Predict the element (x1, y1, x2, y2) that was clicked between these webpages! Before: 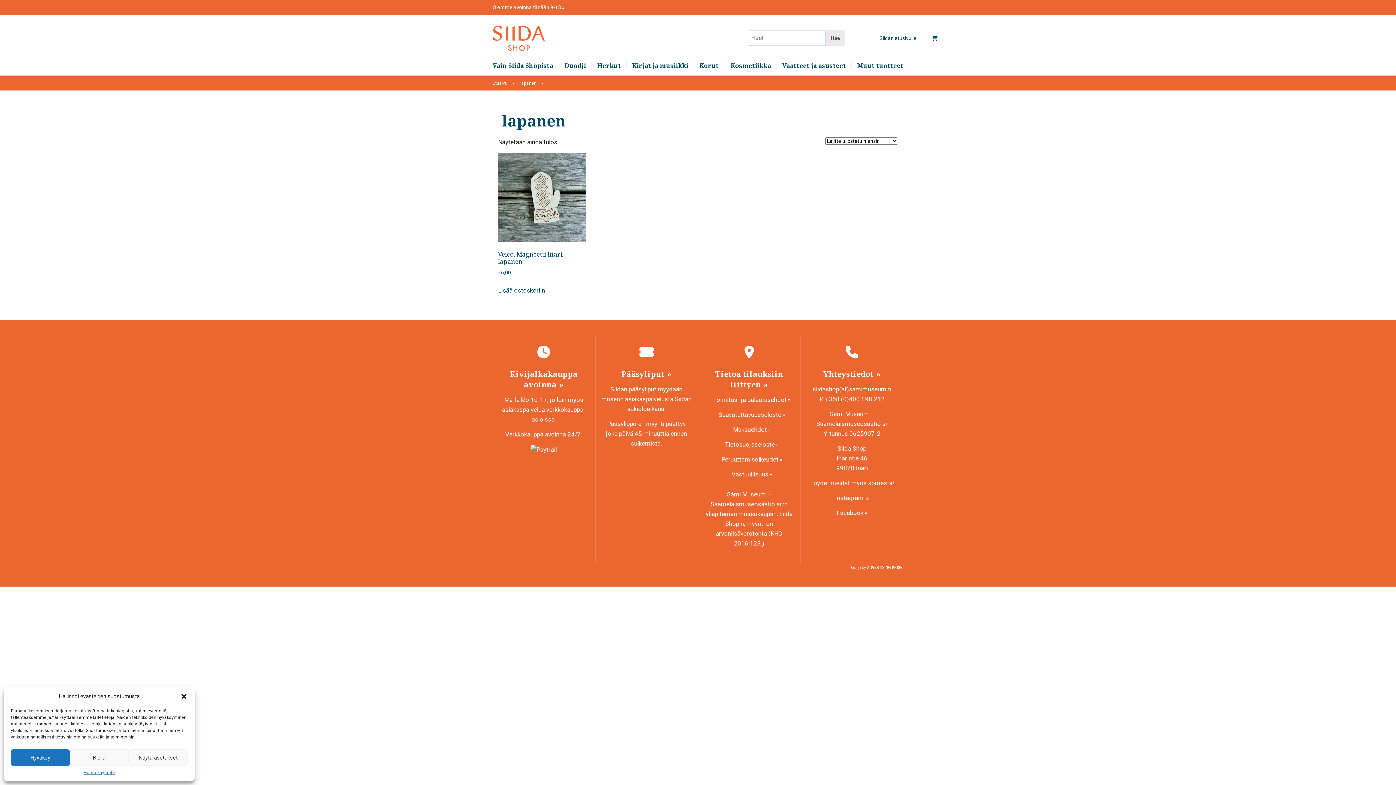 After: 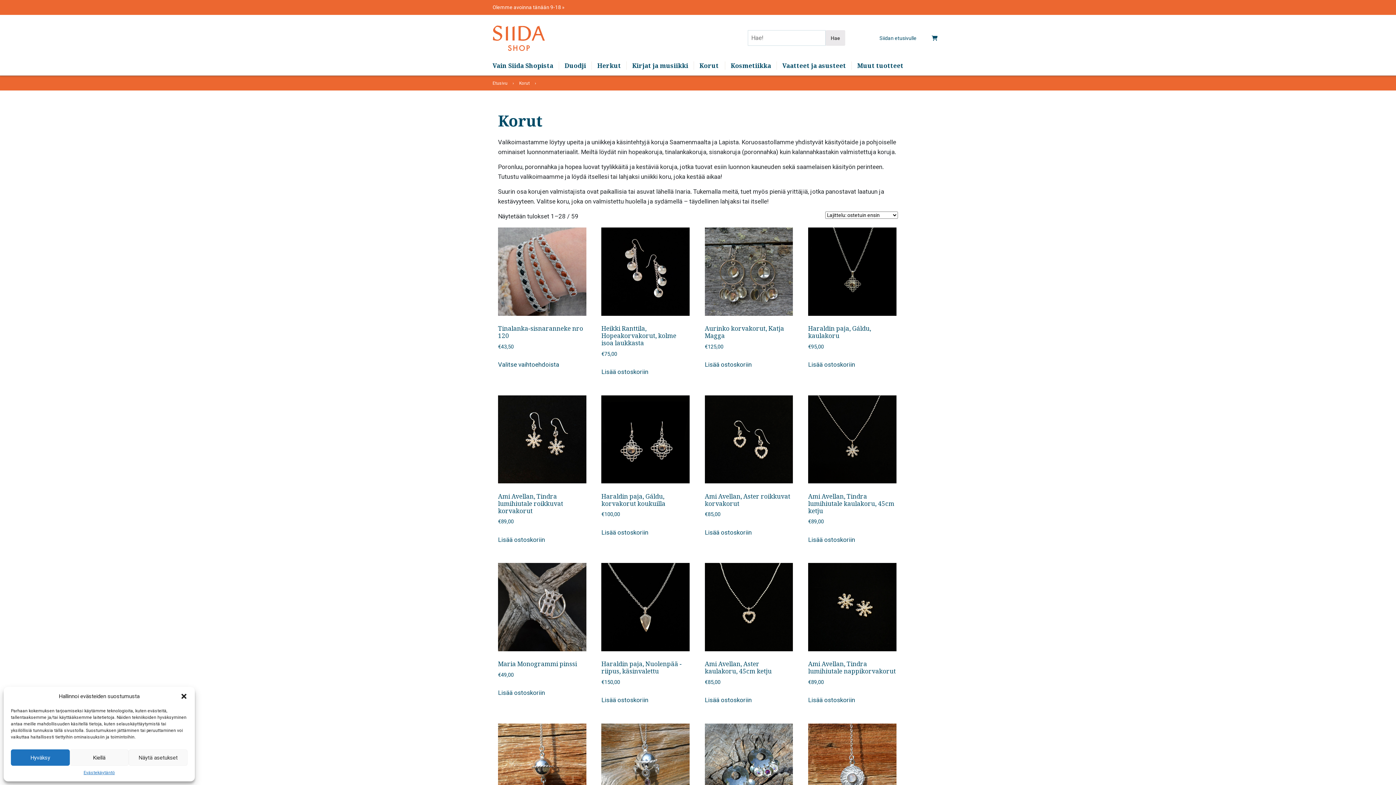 Action: bbox: (694, 61, 725, 69) label: Korut